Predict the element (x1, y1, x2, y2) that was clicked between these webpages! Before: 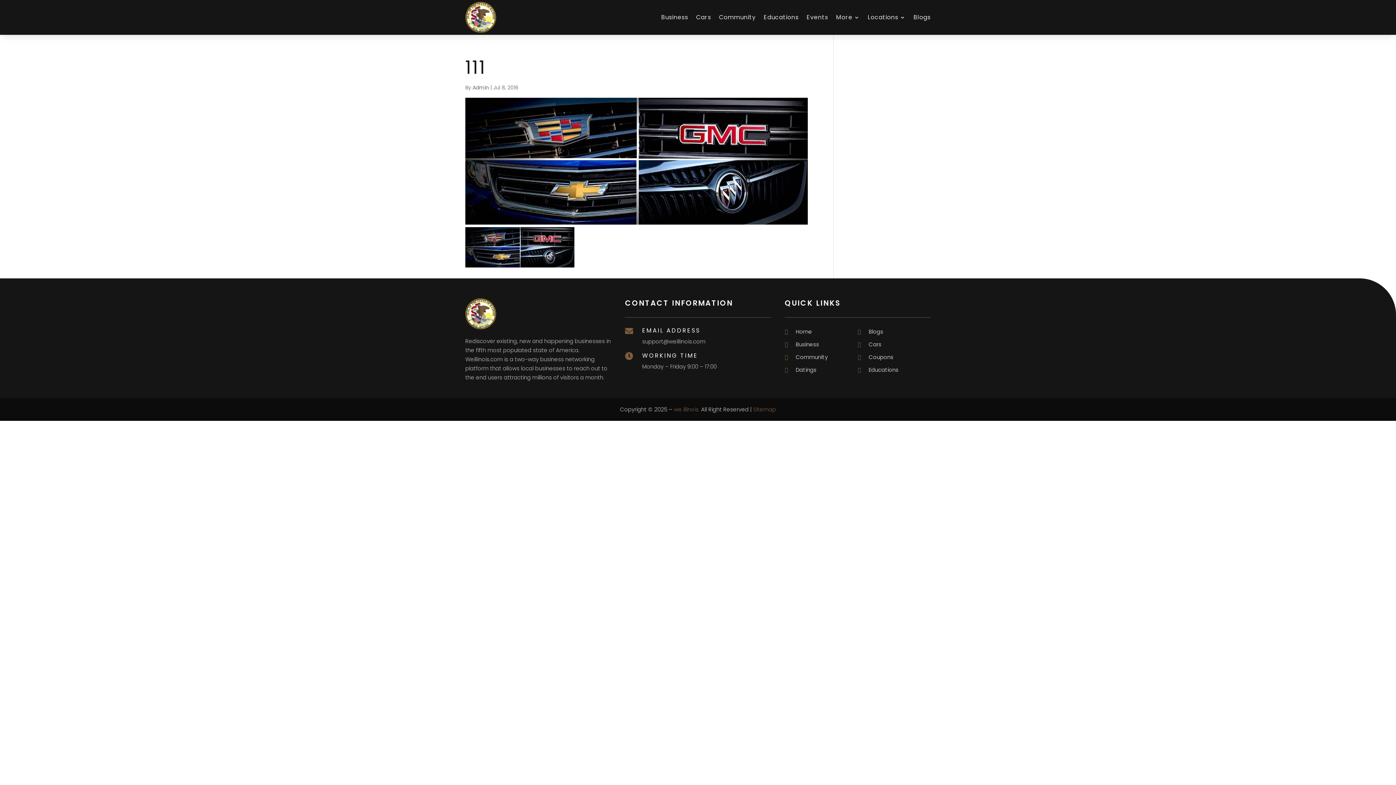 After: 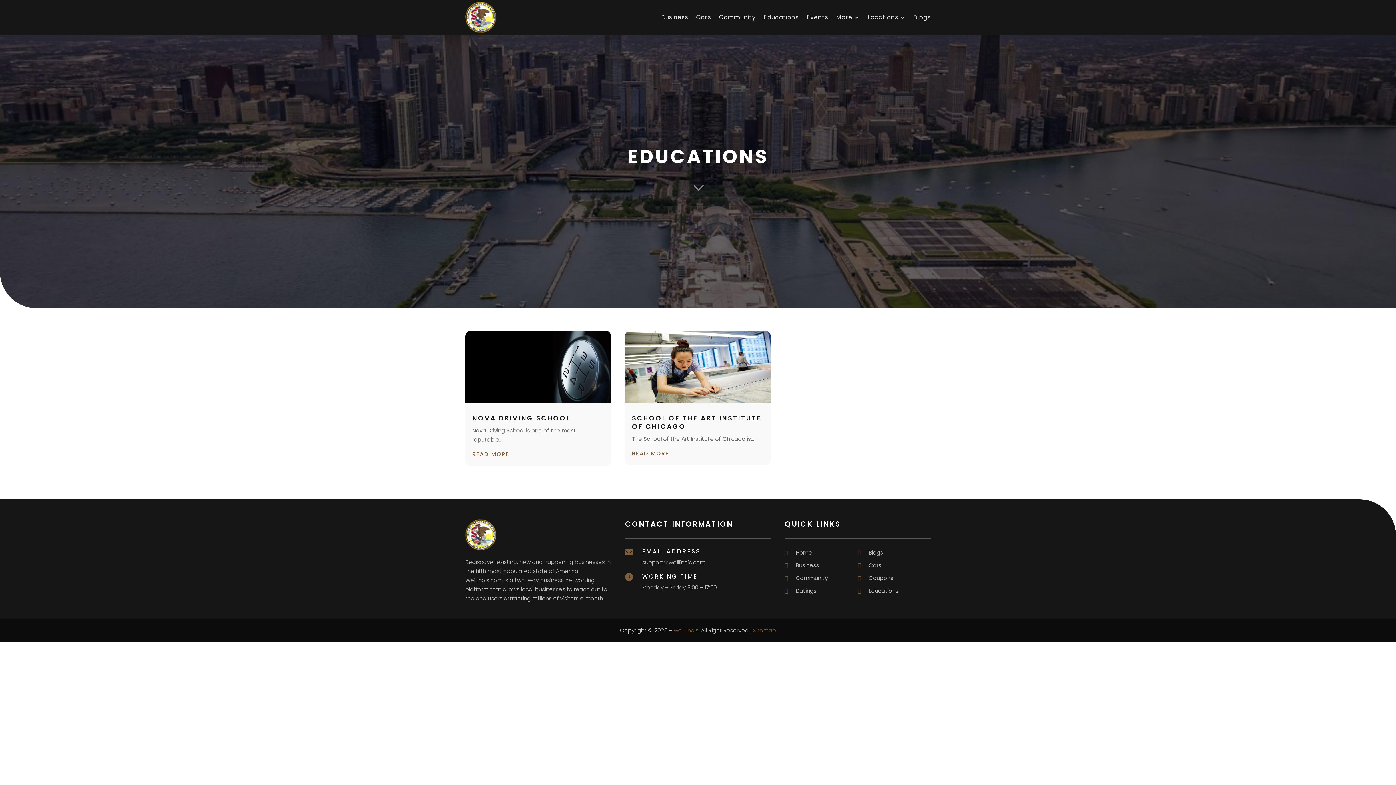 Action: label: Educations bbox: (764, 1, 798, 32)